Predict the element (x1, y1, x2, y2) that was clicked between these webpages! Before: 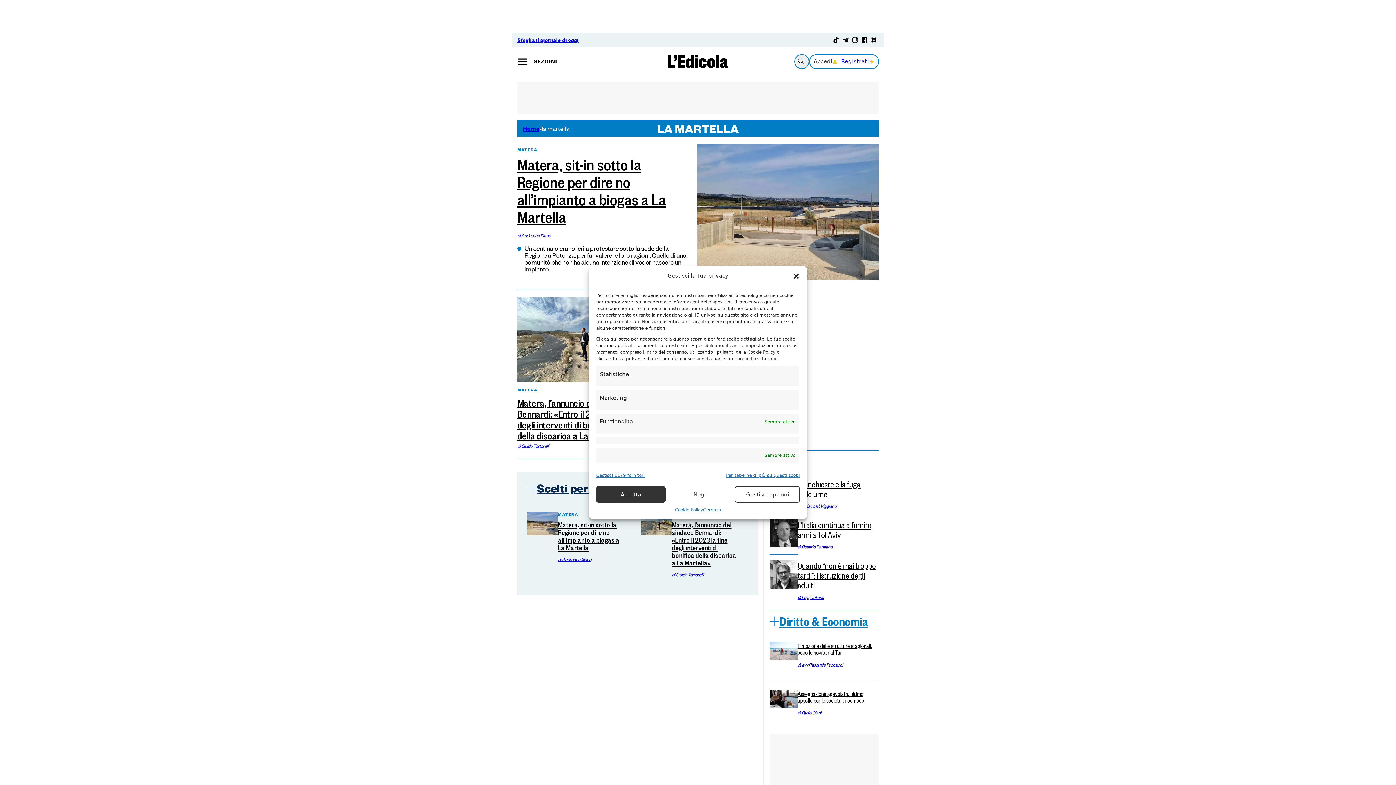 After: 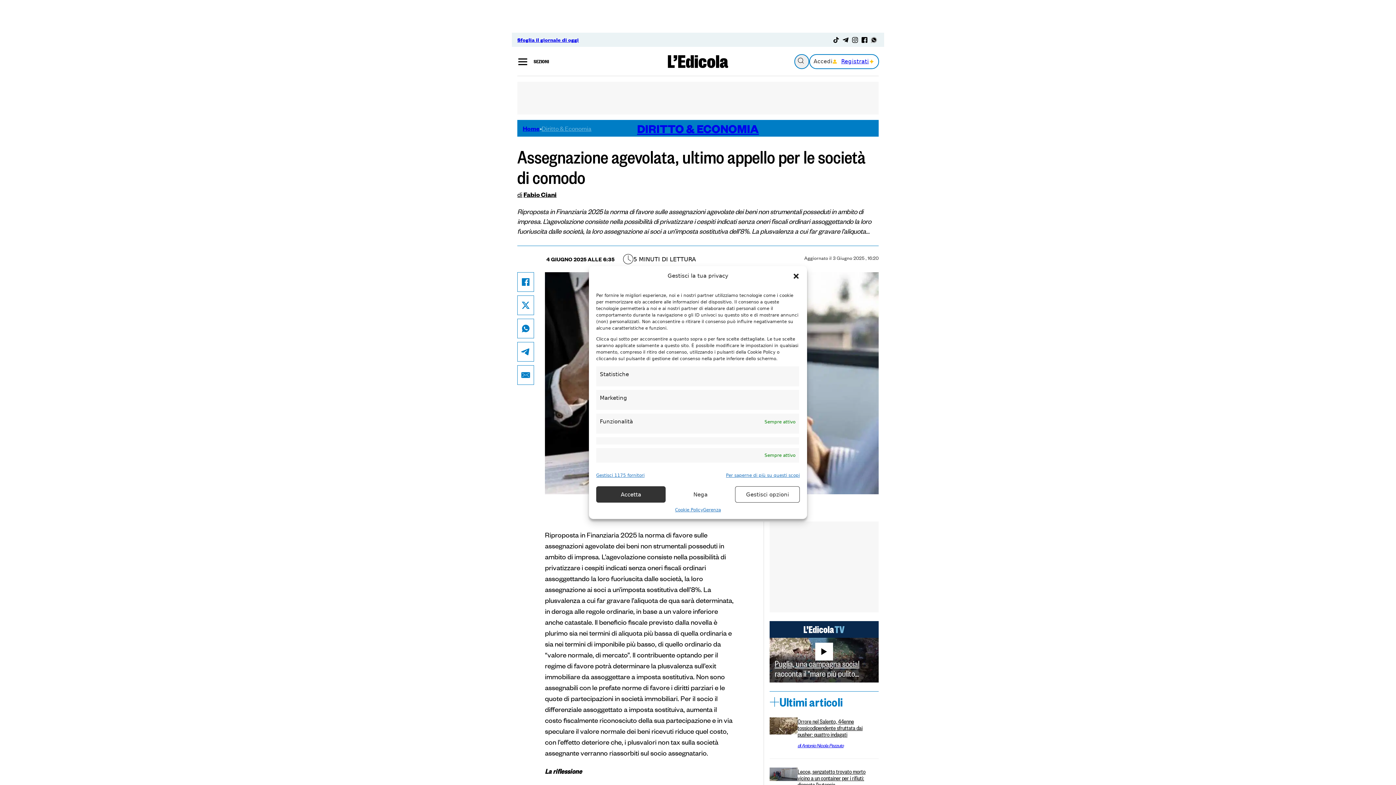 Action: bbox: (797, 690, 878, 703) label: Assegnazione agevolata, ultimo appello per le società di comodo